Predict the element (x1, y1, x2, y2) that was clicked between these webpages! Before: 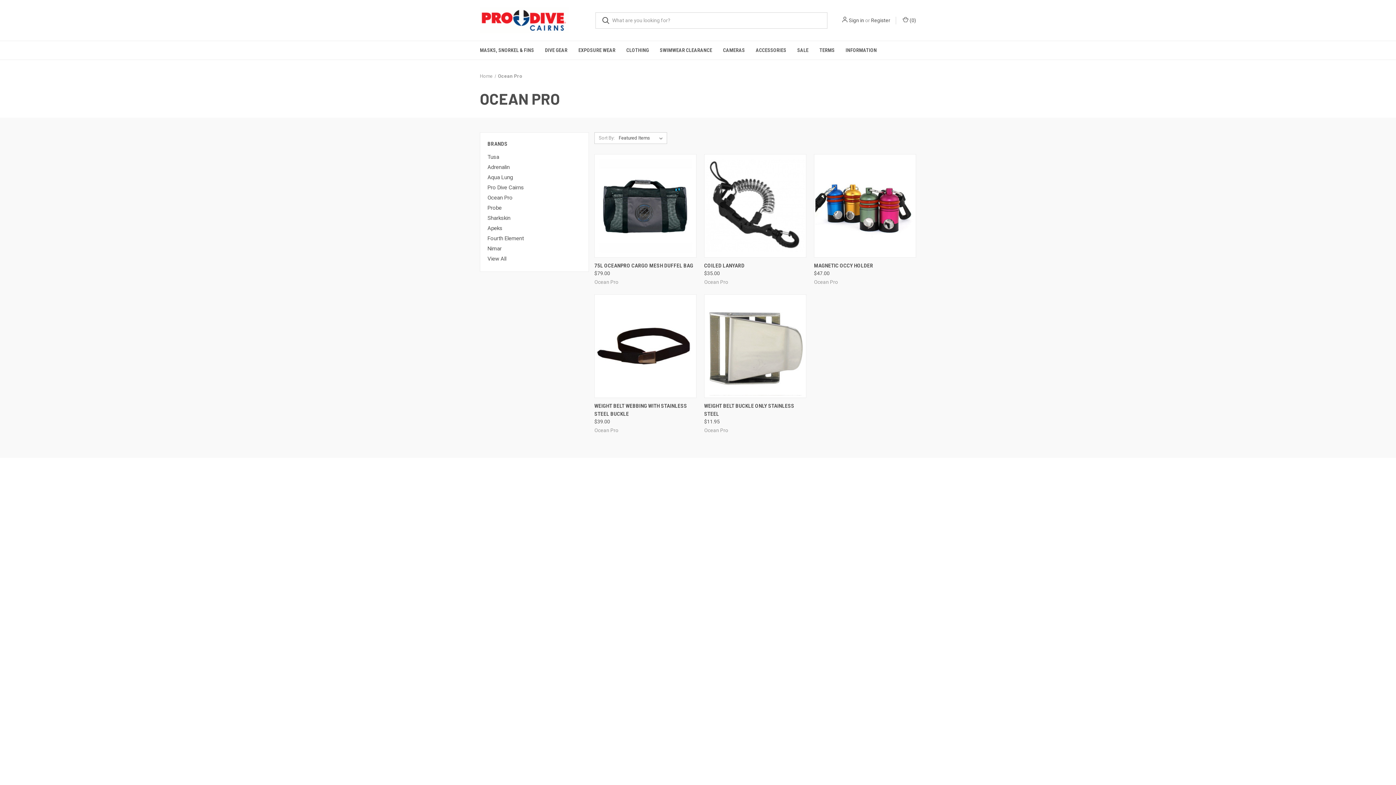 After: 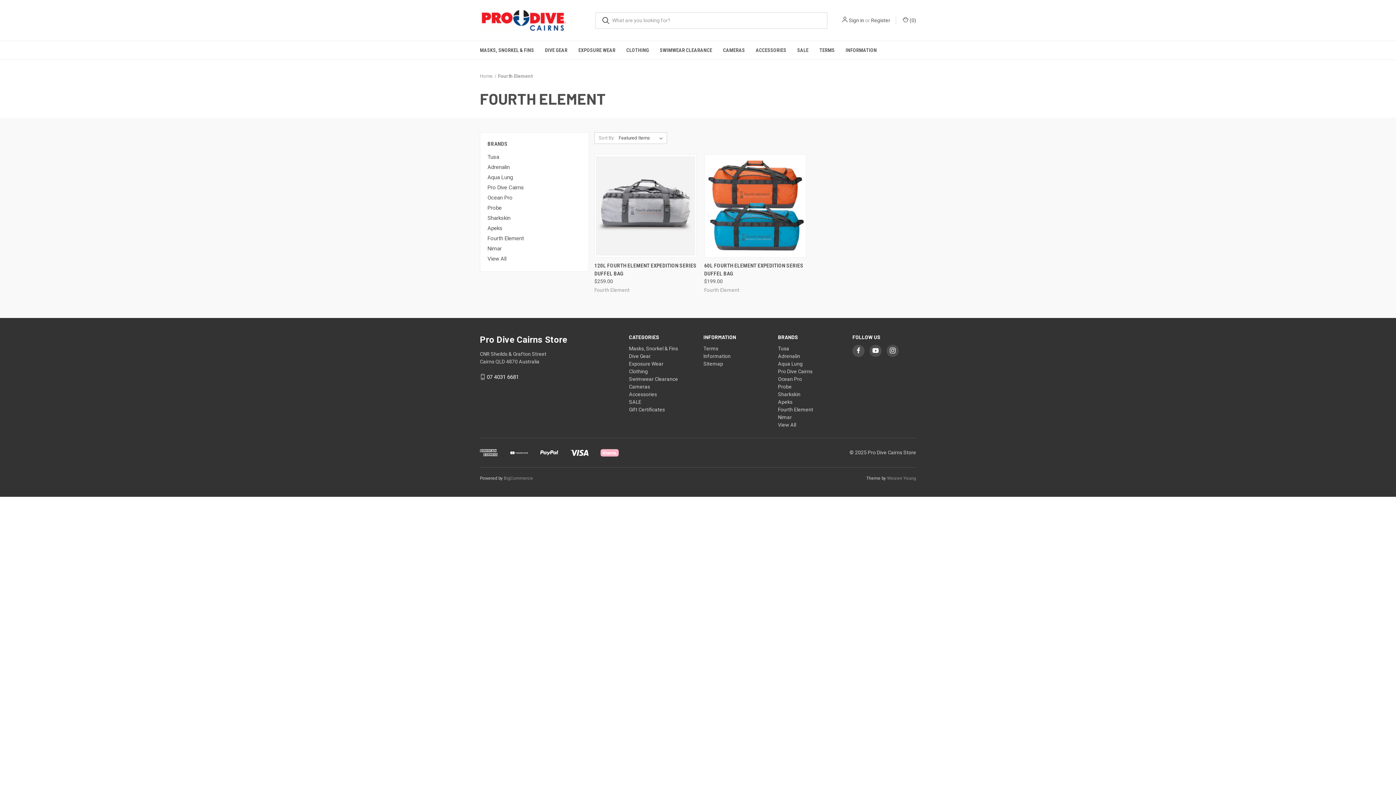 Action: label: Fourth Element bbox: (778, 547, 813, 553)